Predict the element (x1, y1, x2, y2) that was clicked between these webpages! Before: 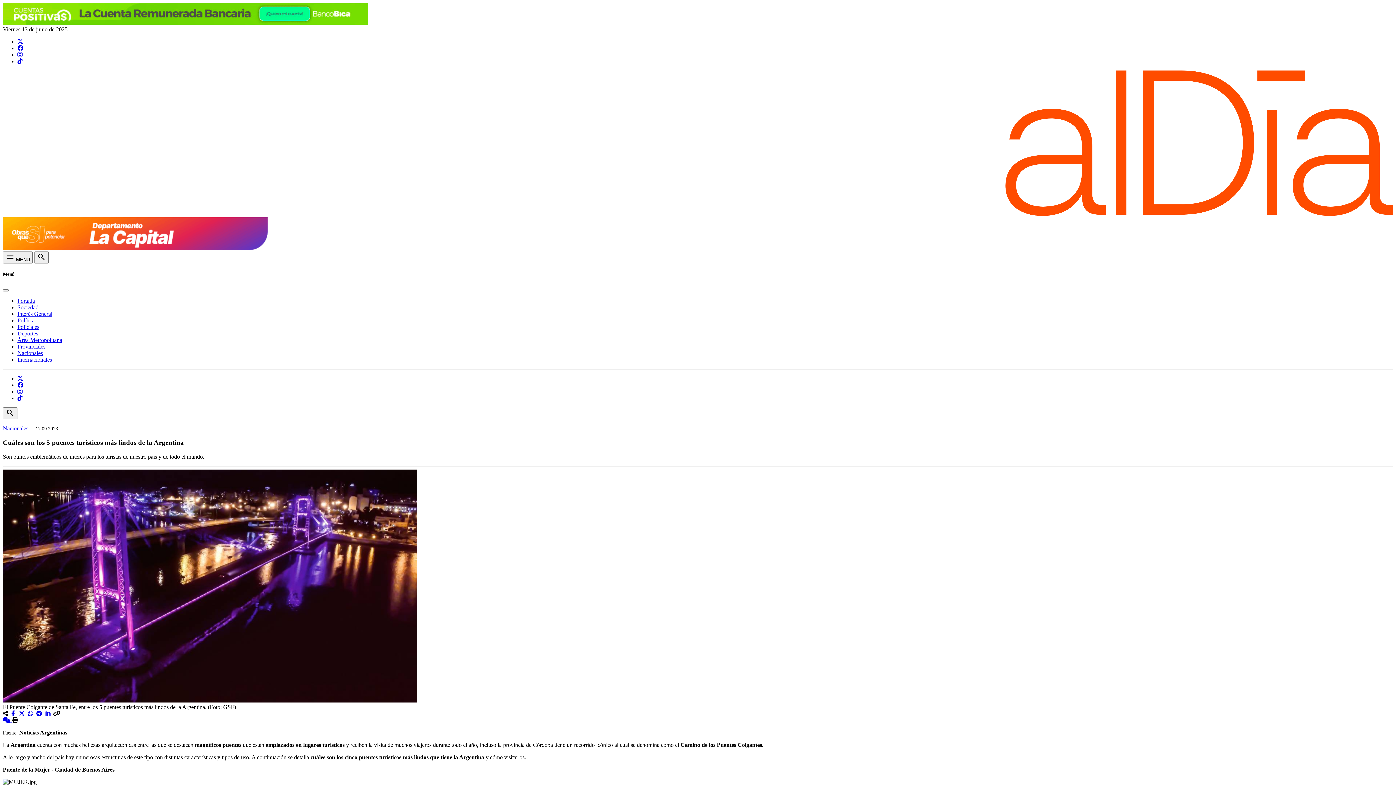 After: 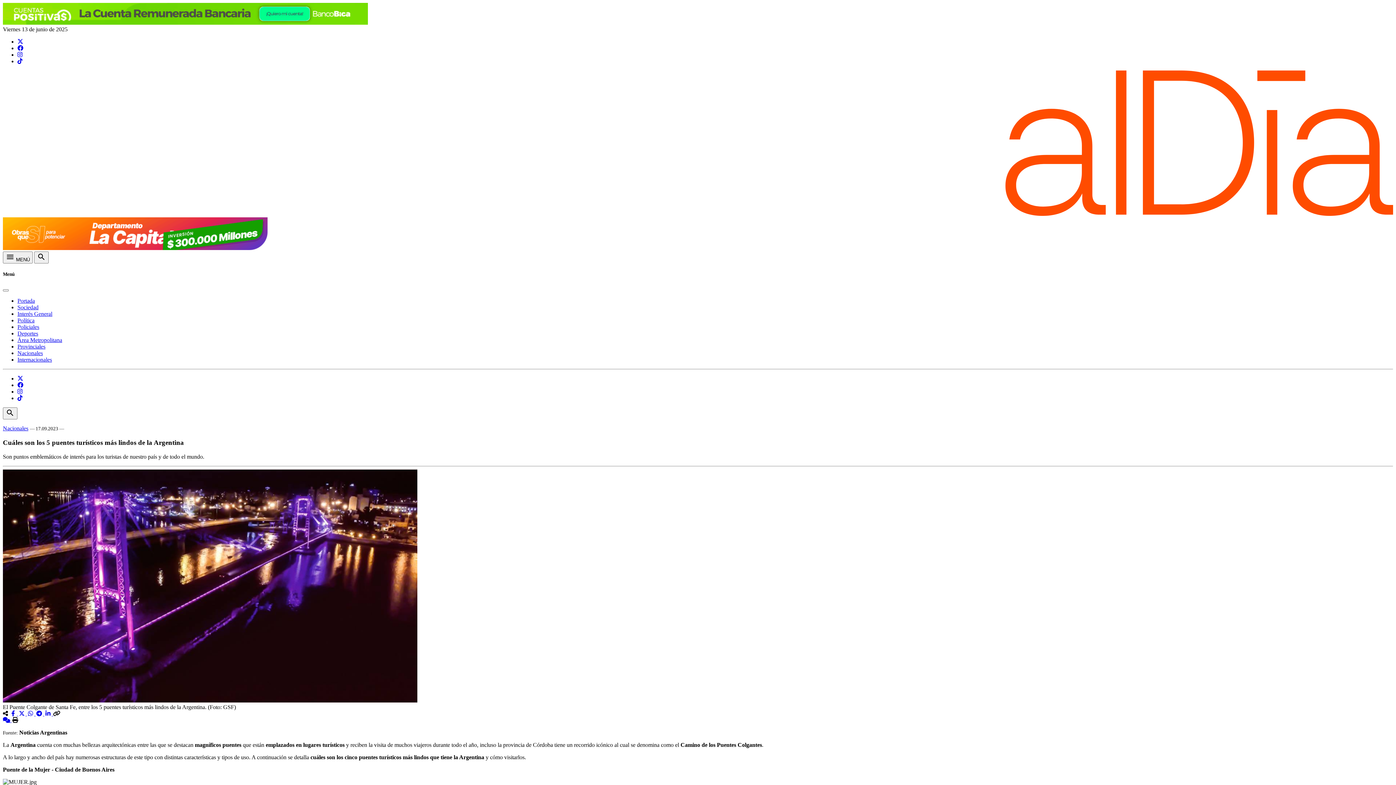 Action: bbox: (26, 710, 35, 717) label:  